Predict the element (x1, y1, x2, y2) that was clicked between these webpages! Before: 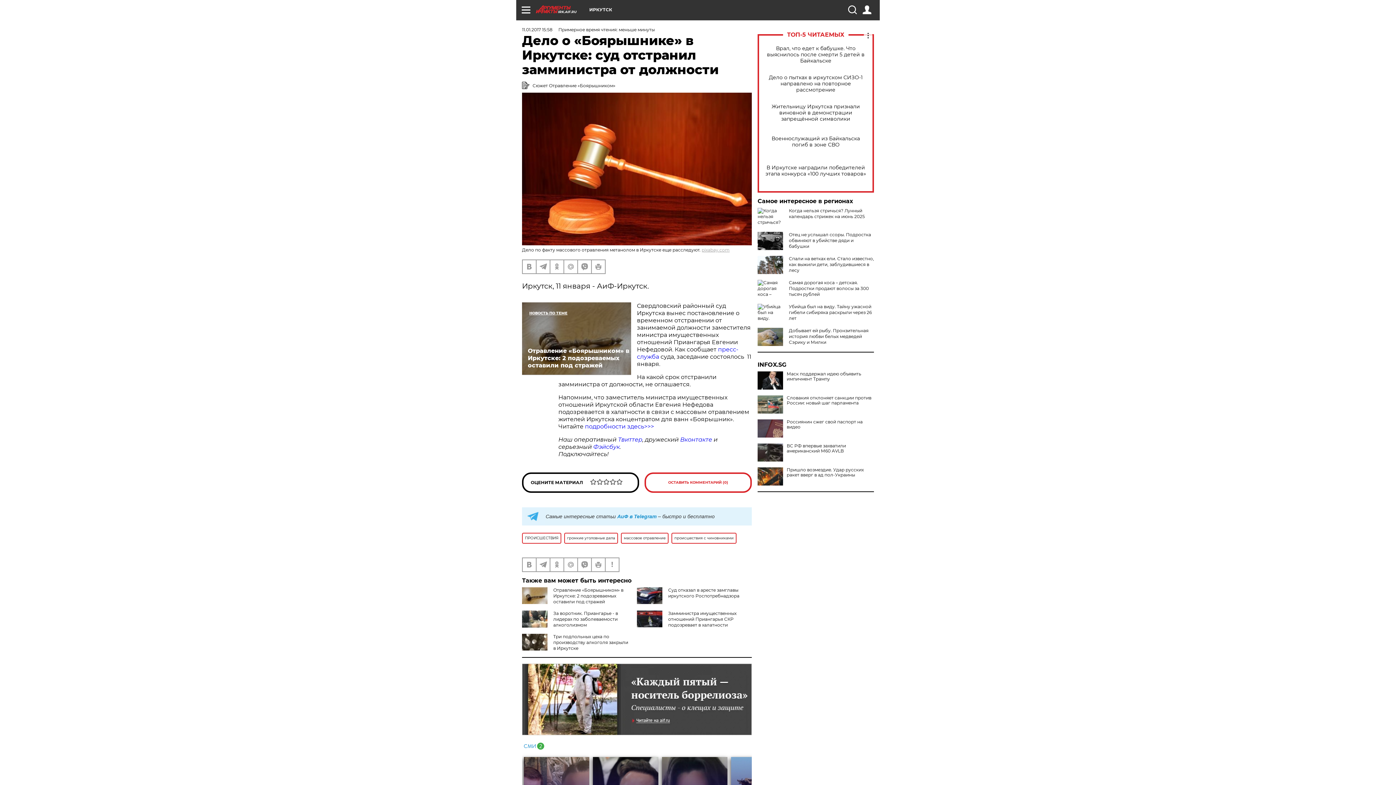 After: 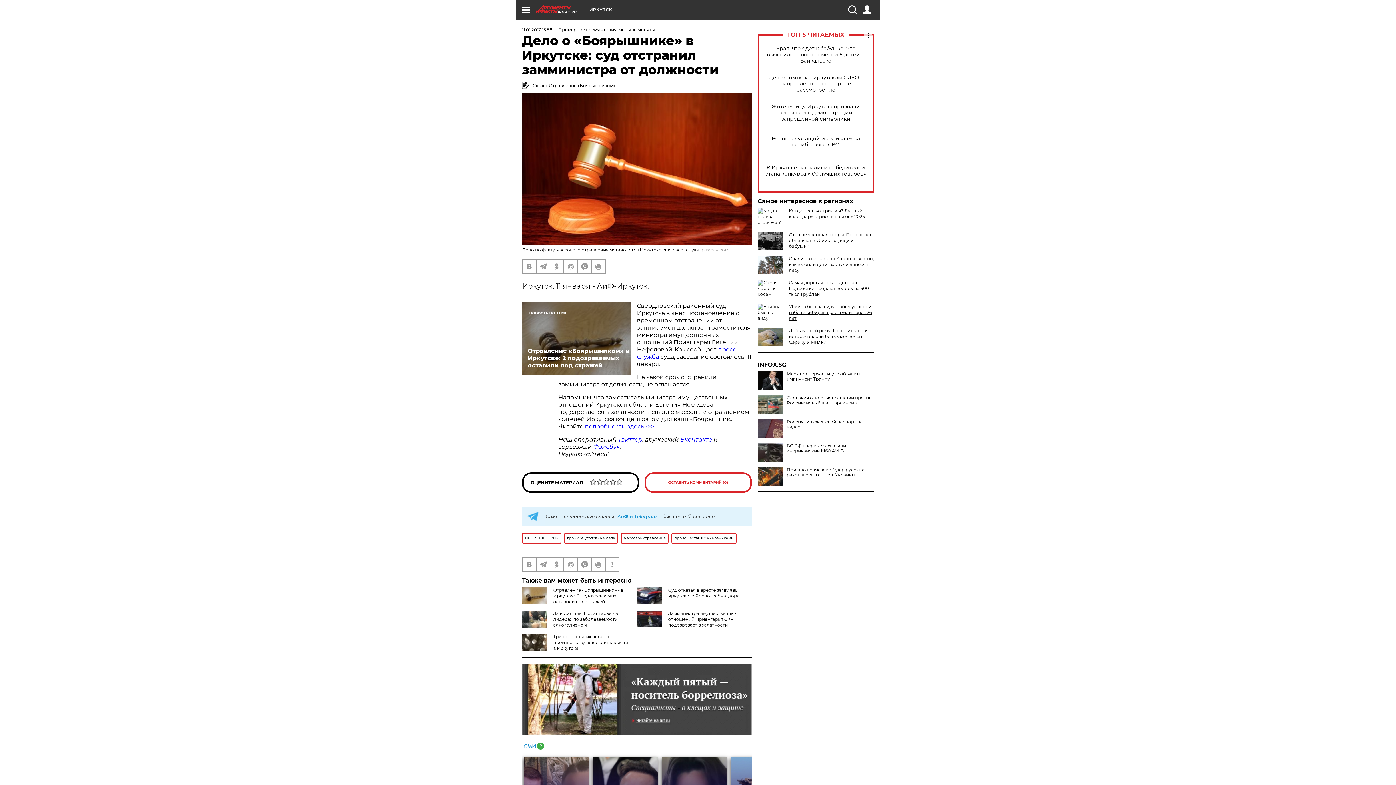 Action: label: Убийца был на виду. Тайну ужасной гибели сибиряка раскрыли через 26 лет bbox: (789, 304, 872, 321)